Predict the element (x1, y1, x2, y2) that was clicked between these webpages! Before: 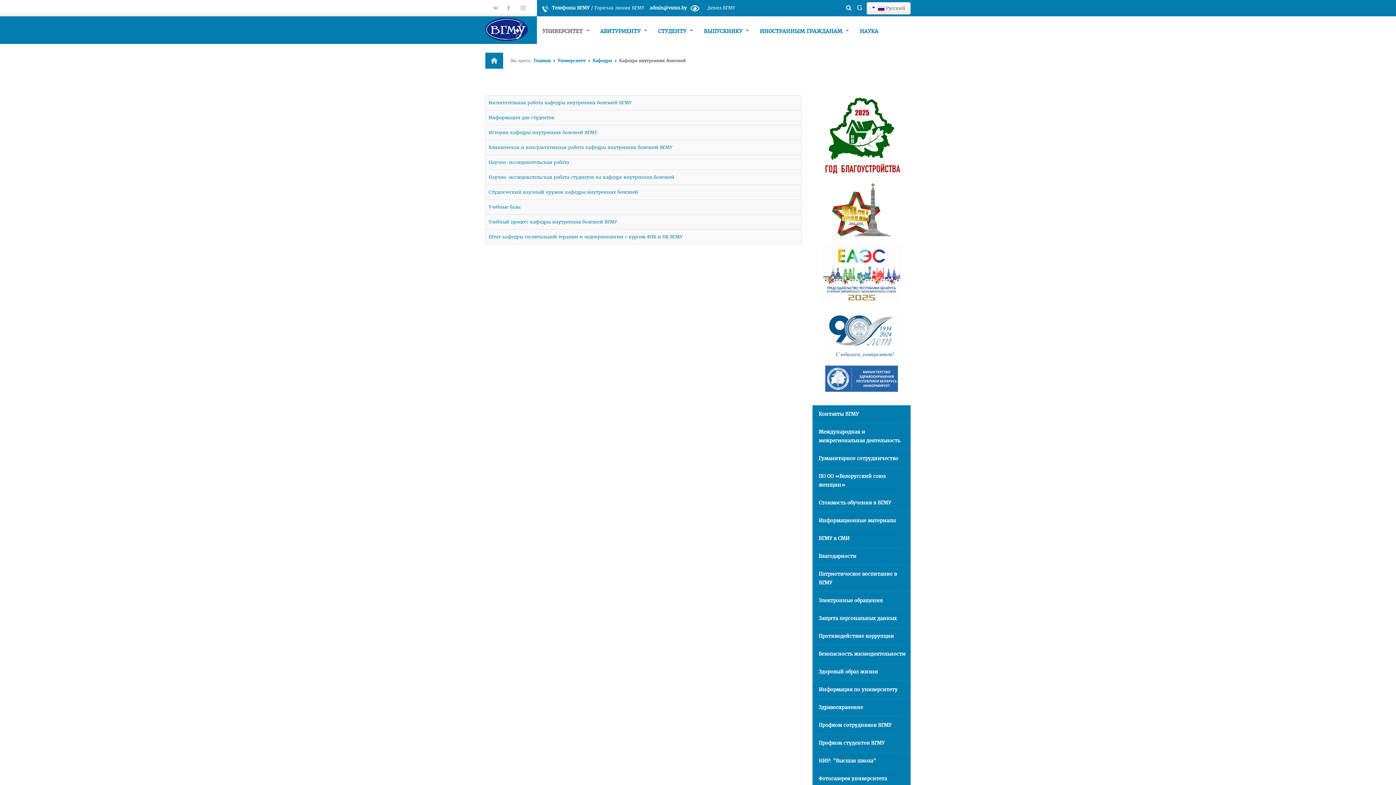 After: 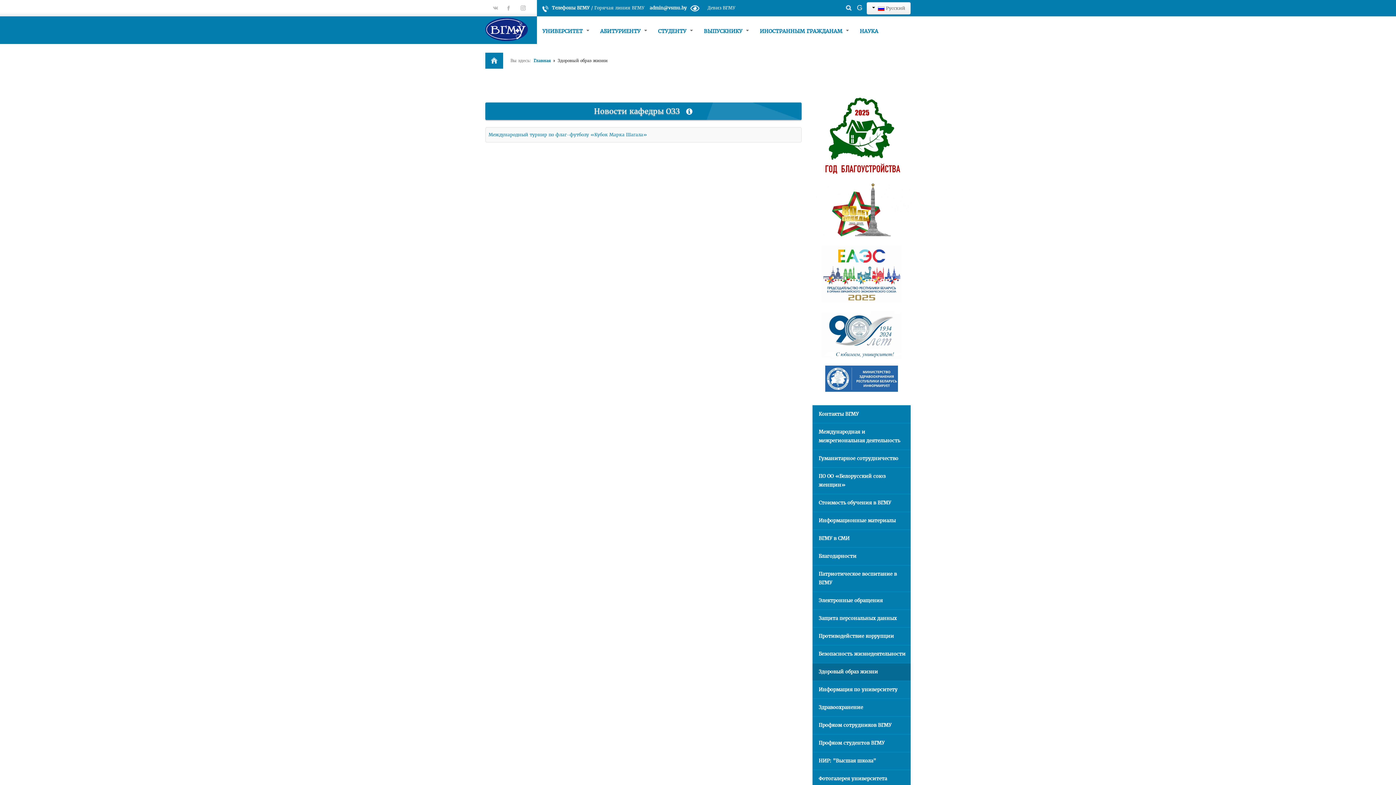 Action: bbox: (812, 663, 910, 681) label: Здоровый образ жизни